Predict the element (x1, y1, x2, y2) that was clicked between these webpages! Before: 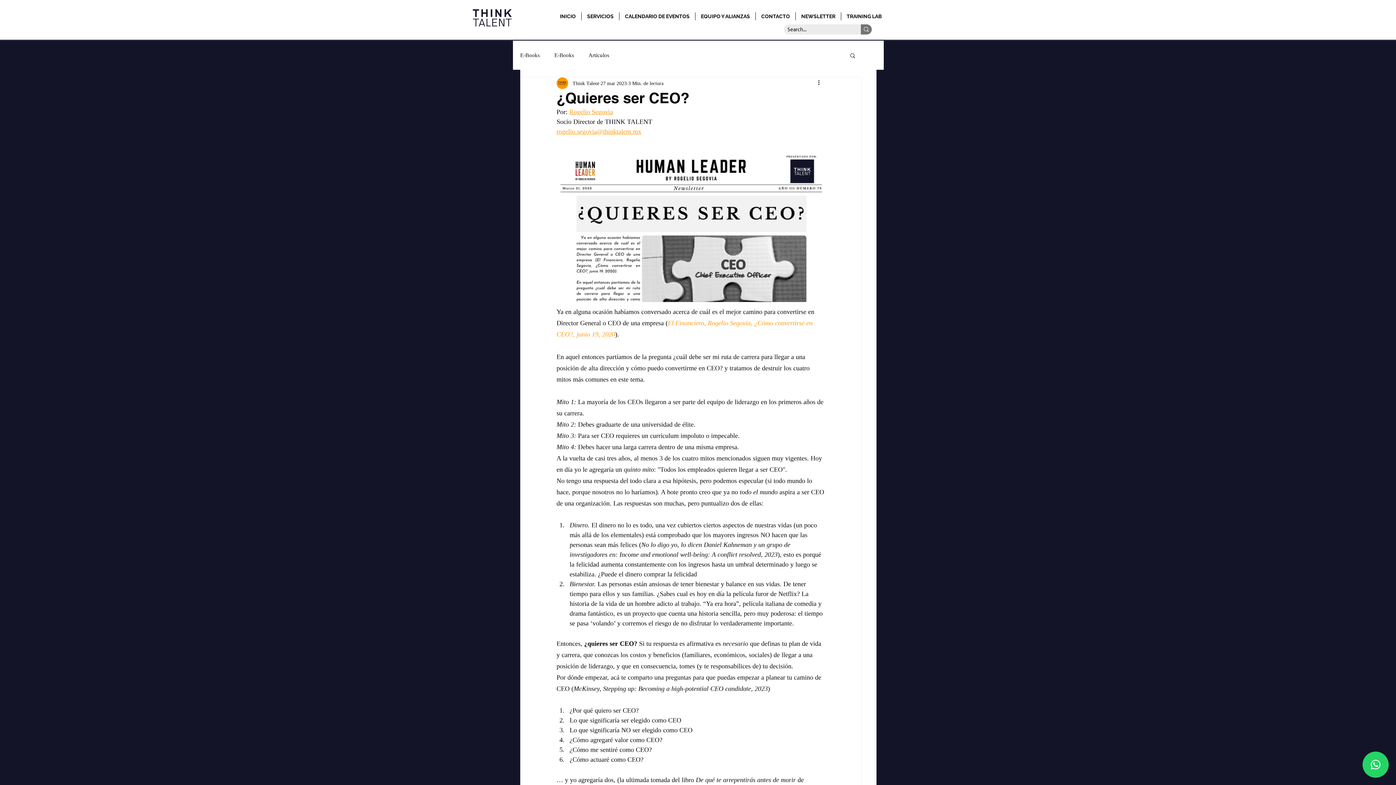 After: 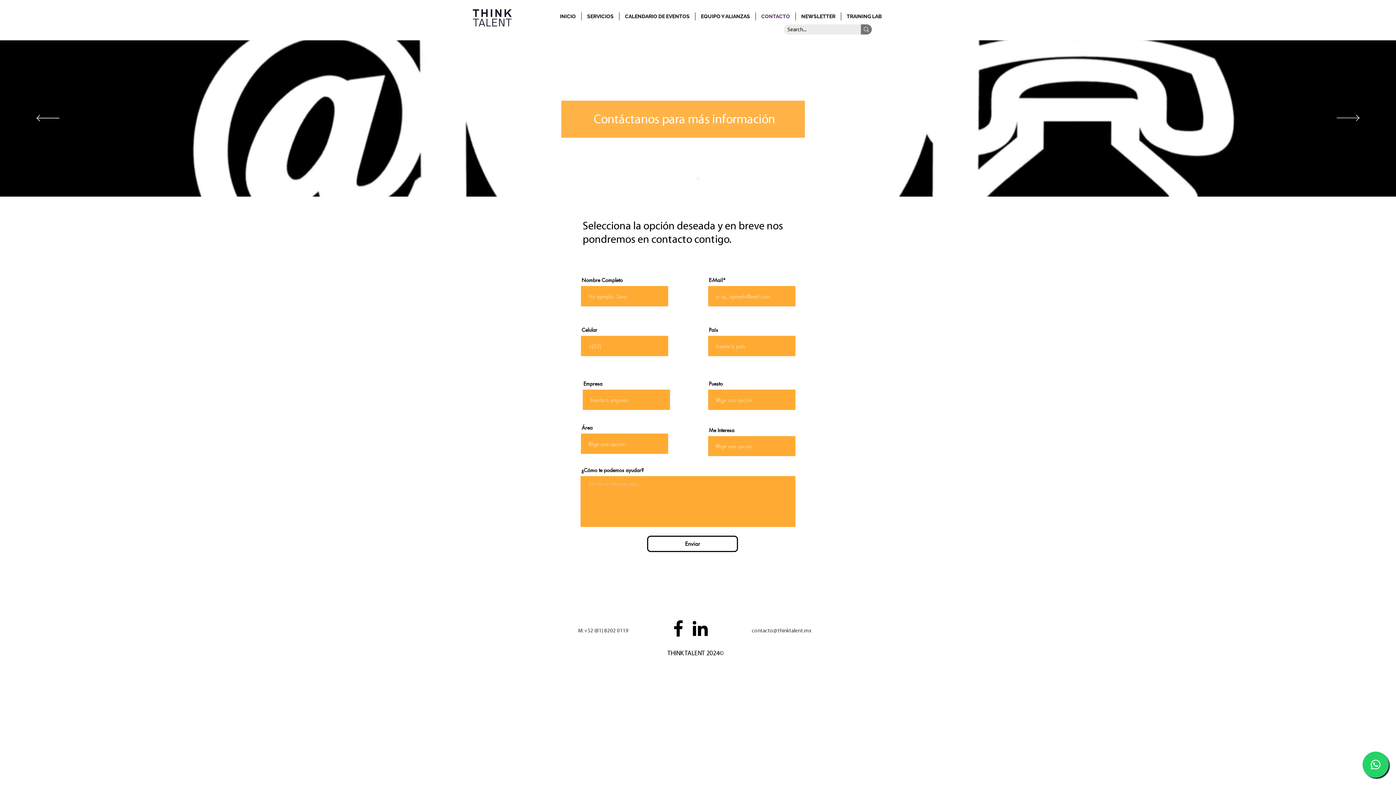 Action: bbox: (756, 12, 795, 20) label: CONTACTO